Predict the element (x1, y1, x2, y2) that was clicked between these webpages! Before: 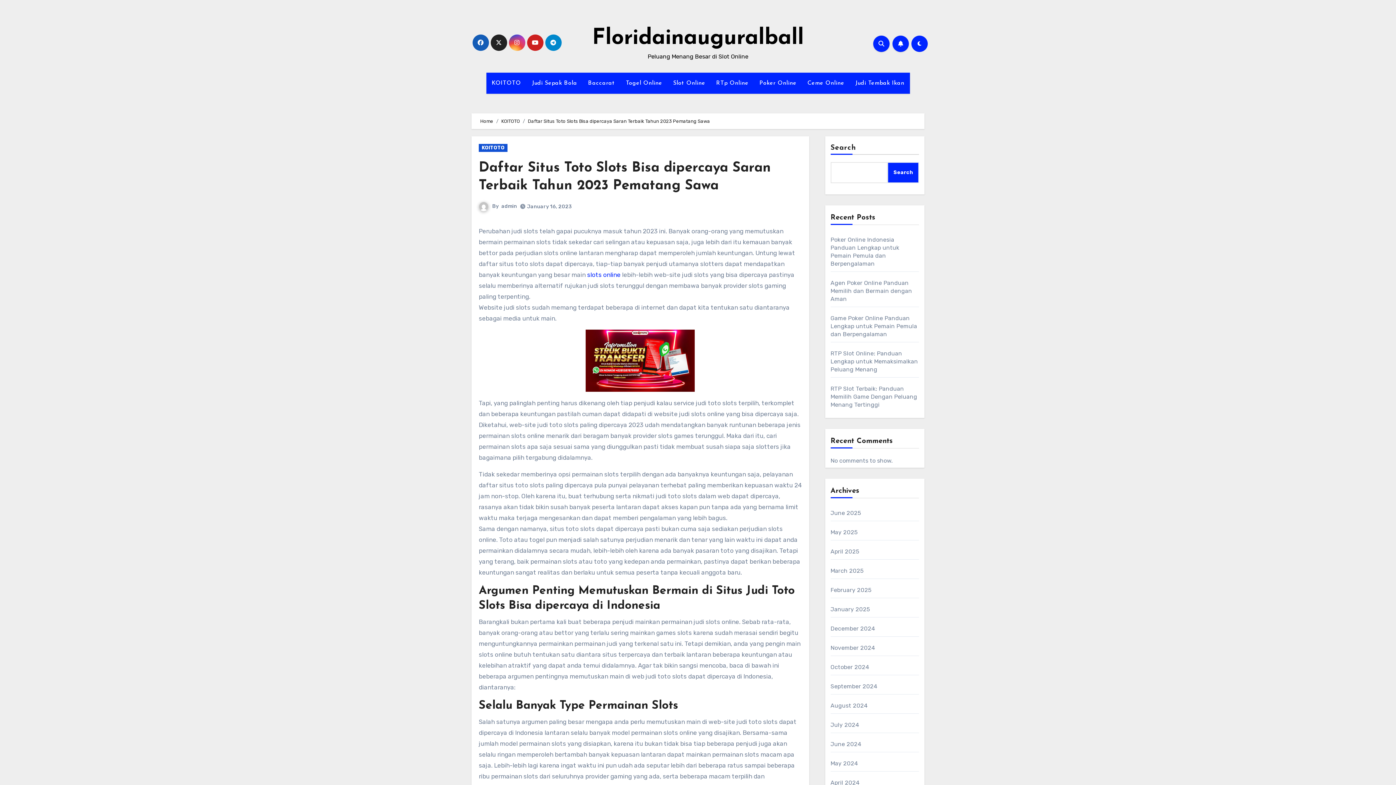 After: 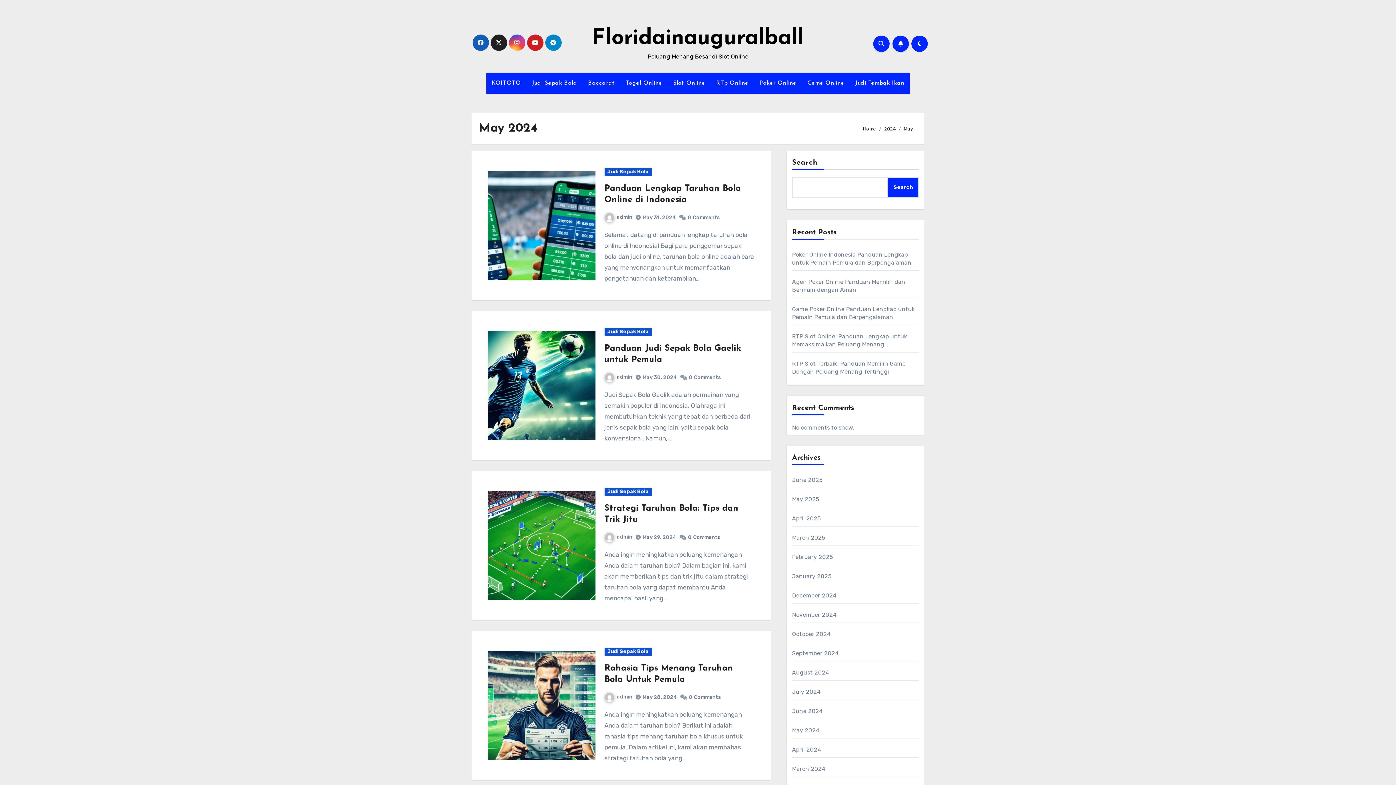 Action: bbox: (830, 760, 858, 767) label: May 2024